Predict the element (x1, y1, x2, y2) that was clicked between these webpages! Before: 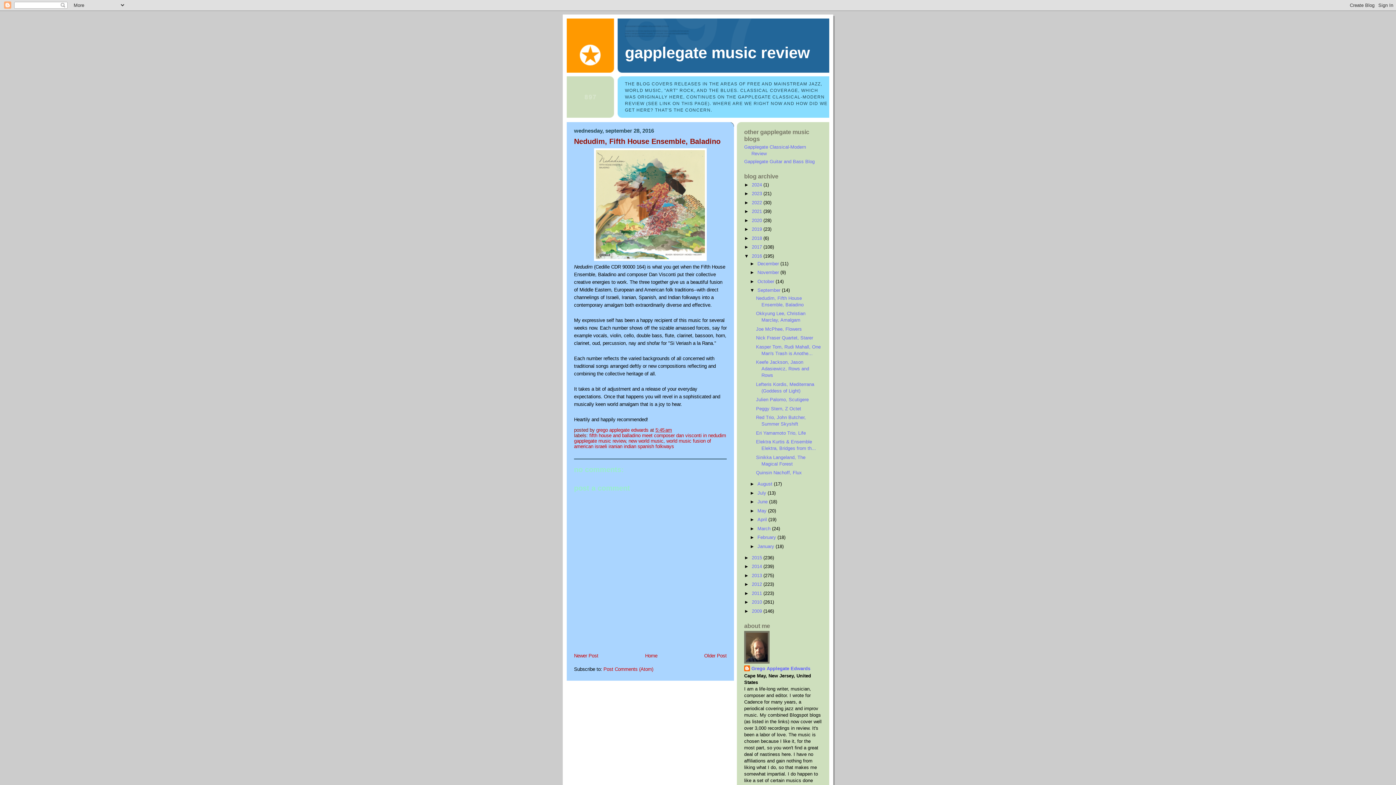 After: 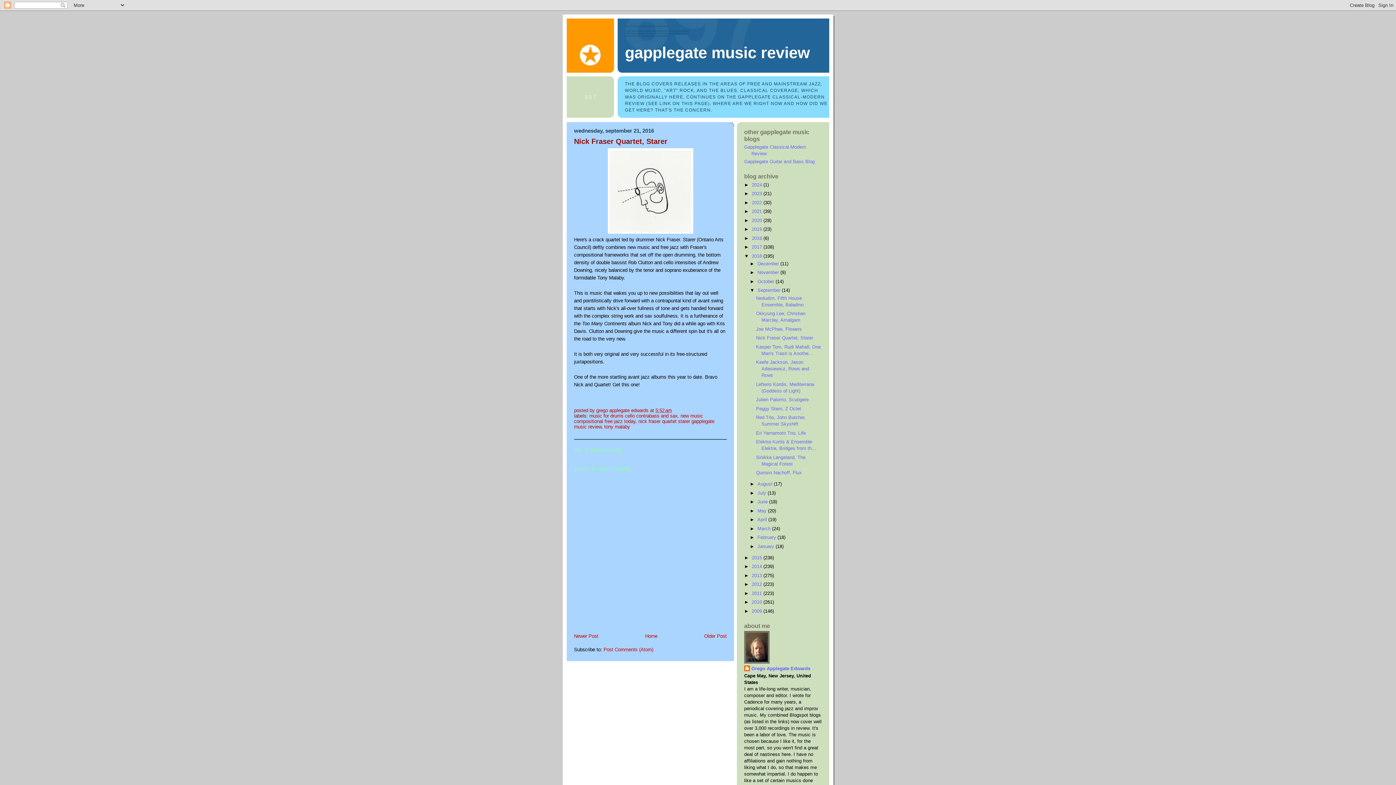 Action: bbox: (756, 335, 813, 340) label: Nick Fraser Quartet, Starer